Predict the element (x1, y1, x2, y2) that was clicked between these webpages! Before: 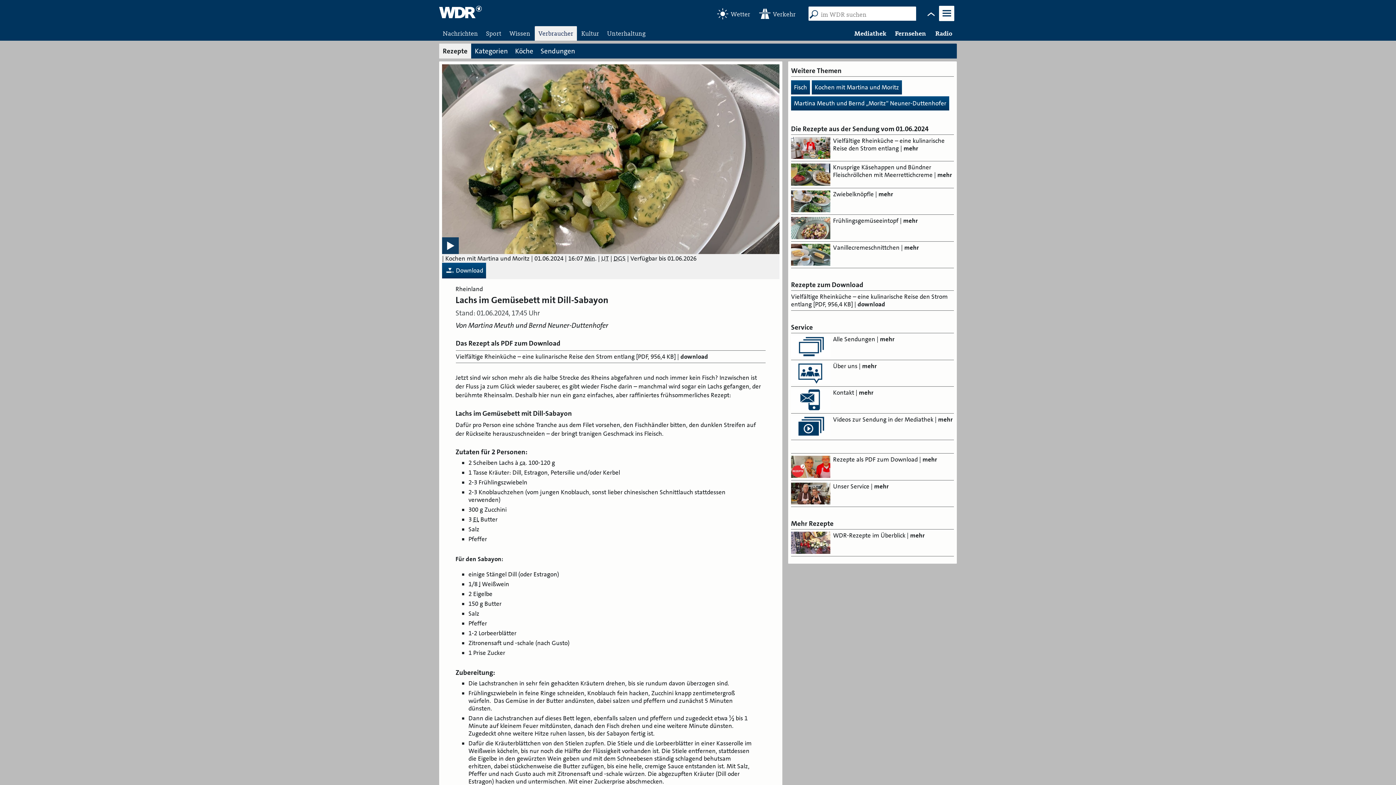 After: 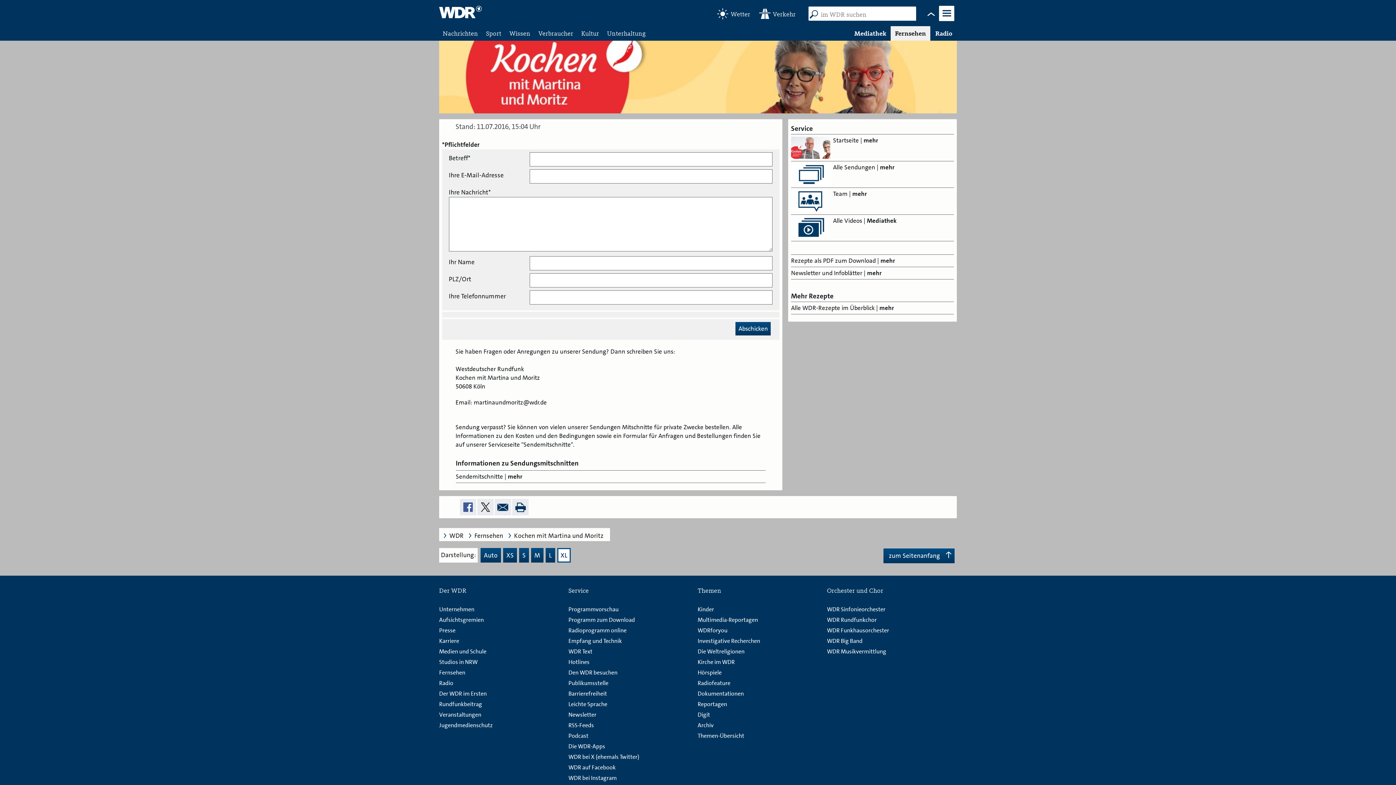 Action: label: Kontakt | mehr bbox: (791, 387, 954, 413)